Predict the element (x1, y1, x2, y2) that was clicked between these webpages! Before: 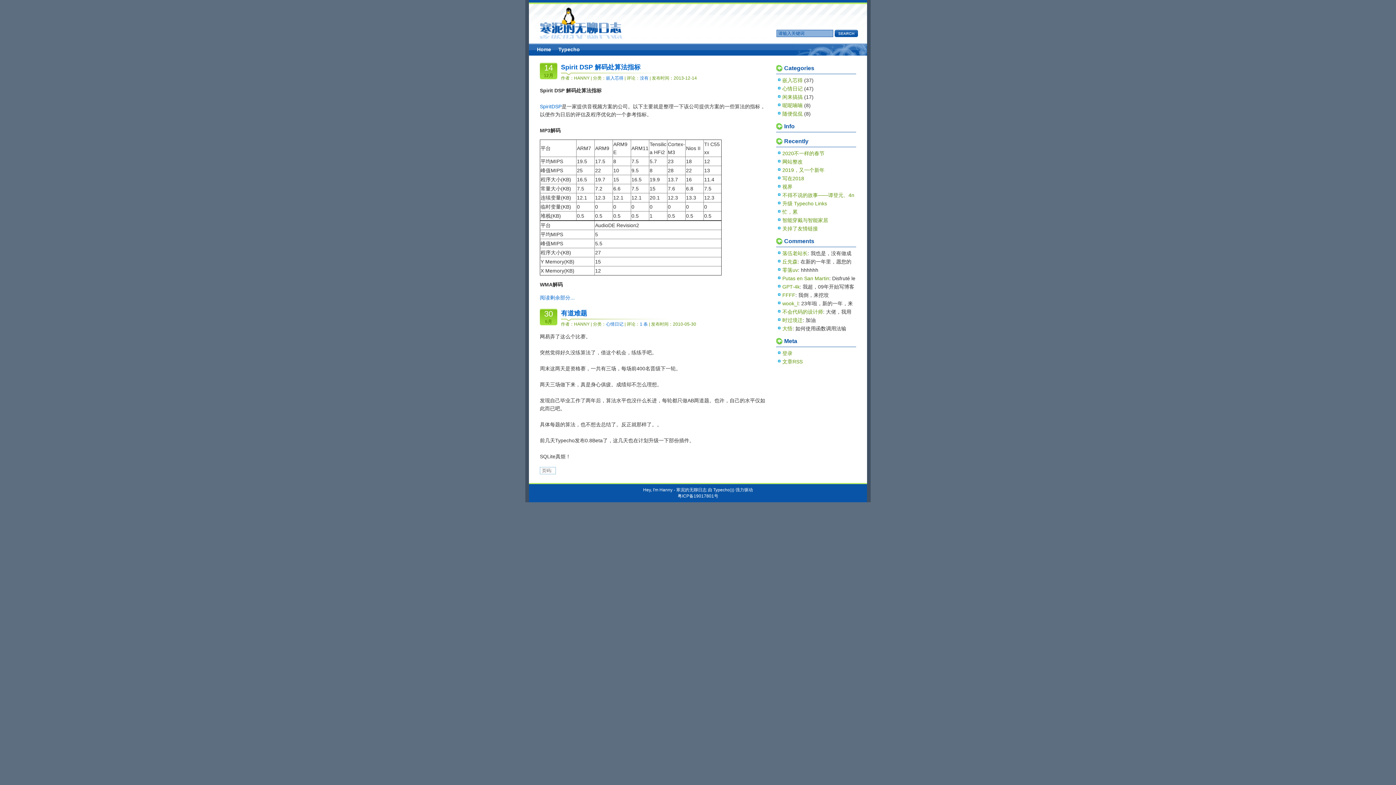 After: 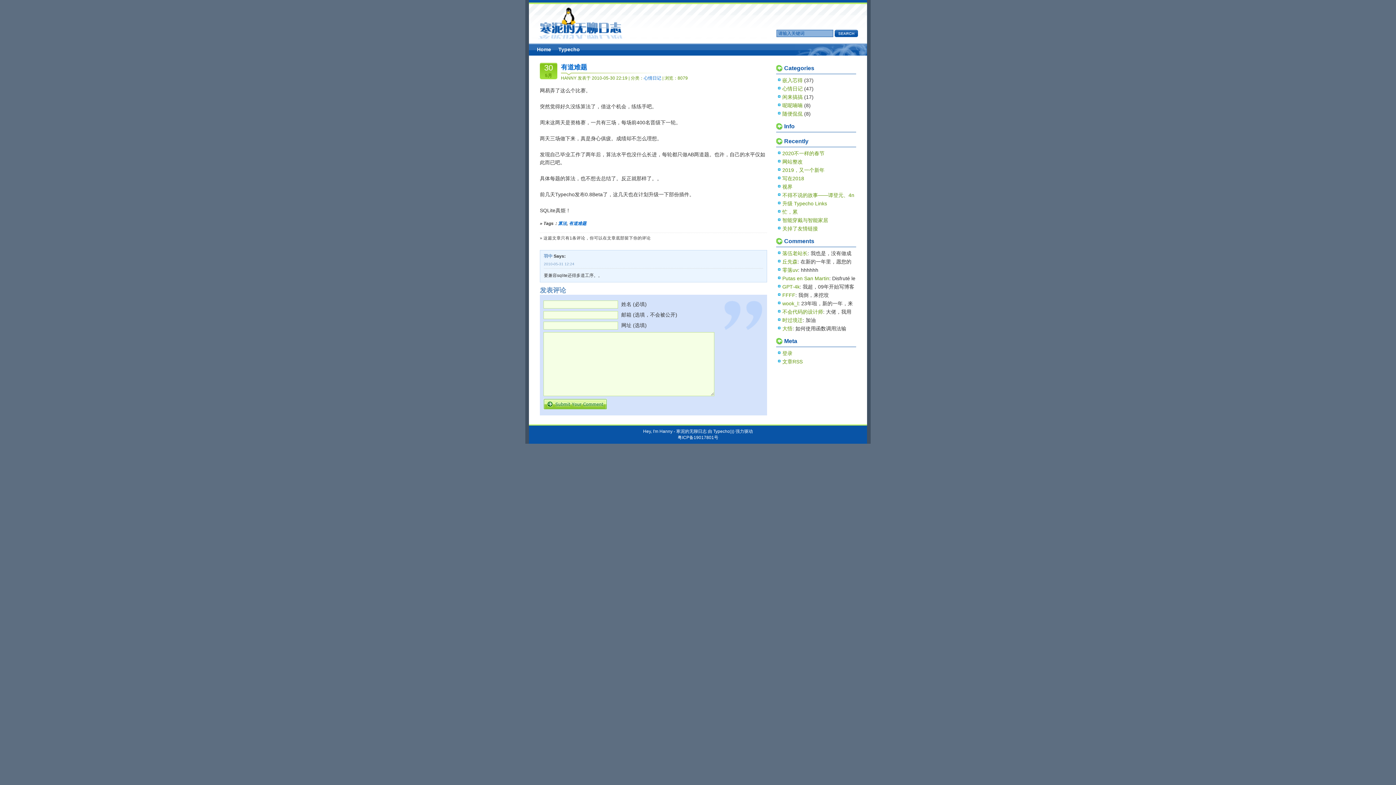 Action: bbox: (640, 321, 648, 326) label: 1 条